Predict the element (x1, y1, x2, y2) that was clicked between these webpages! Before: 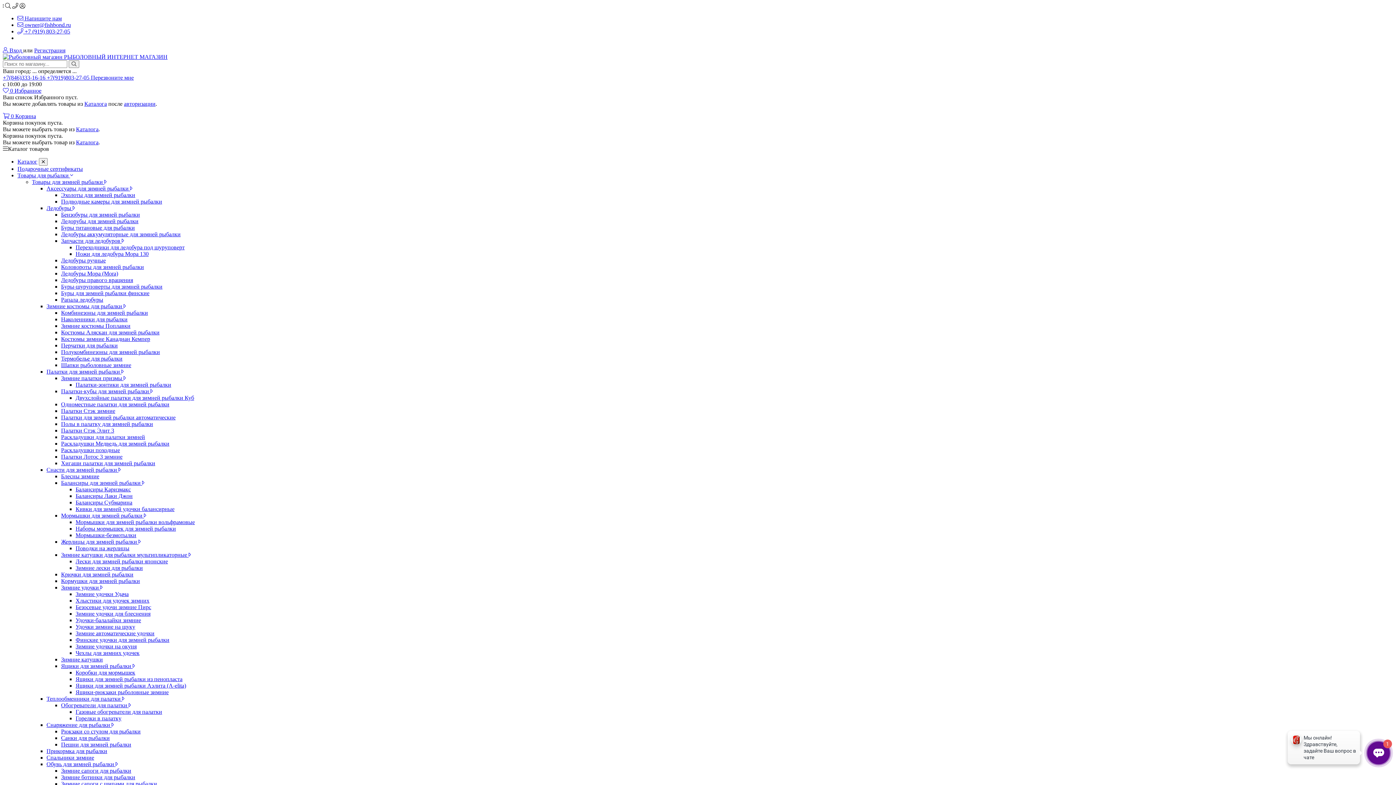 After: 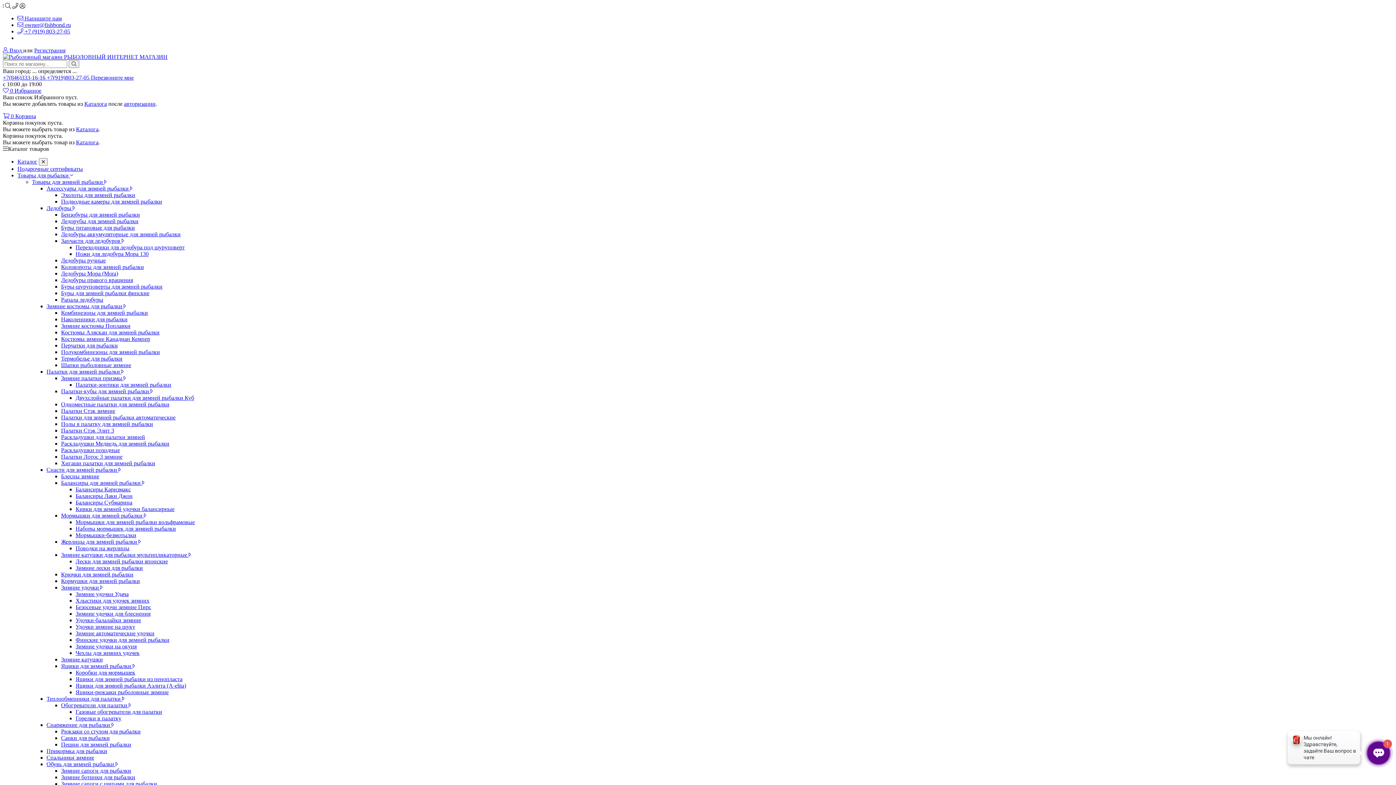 Action: label: Палатки Стэк зимние bbox: (61, 408, 115, 414)